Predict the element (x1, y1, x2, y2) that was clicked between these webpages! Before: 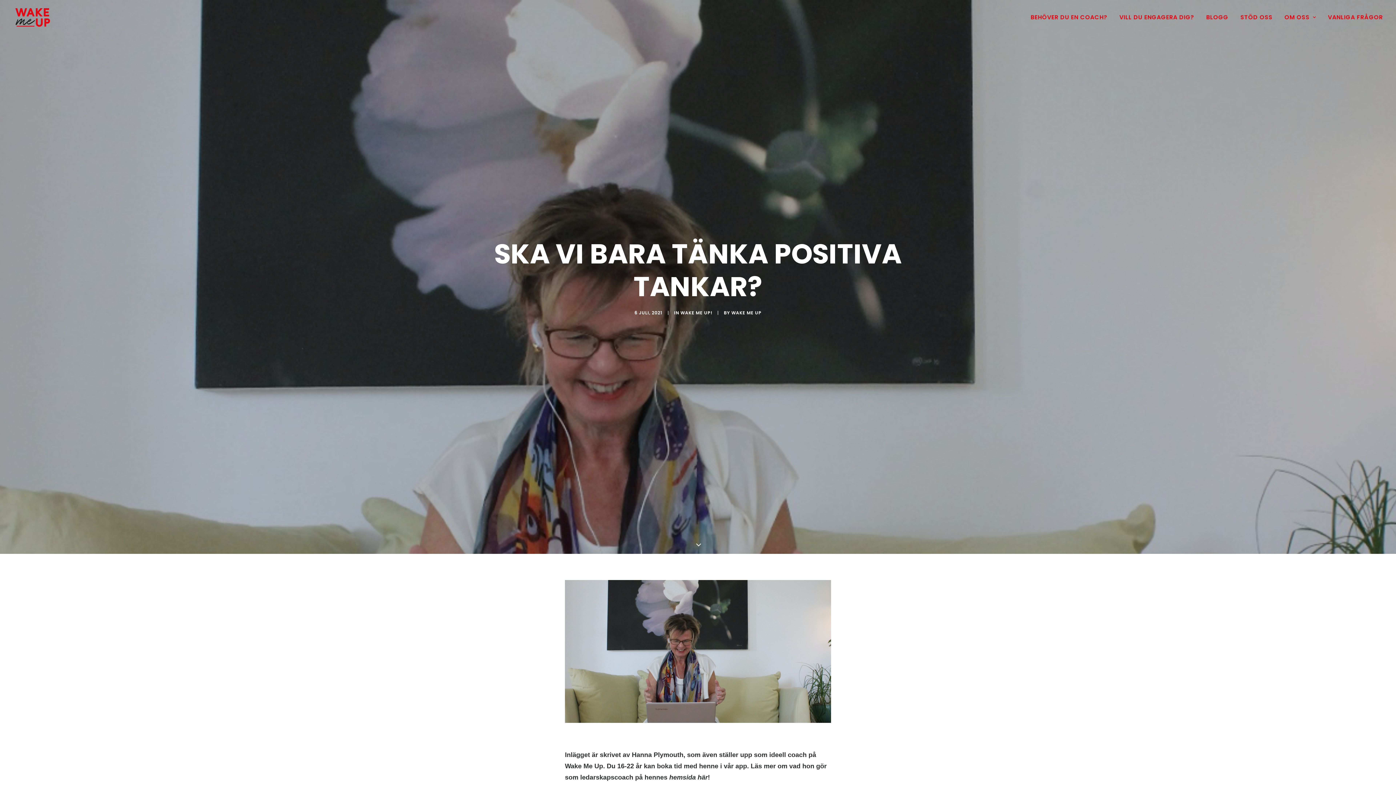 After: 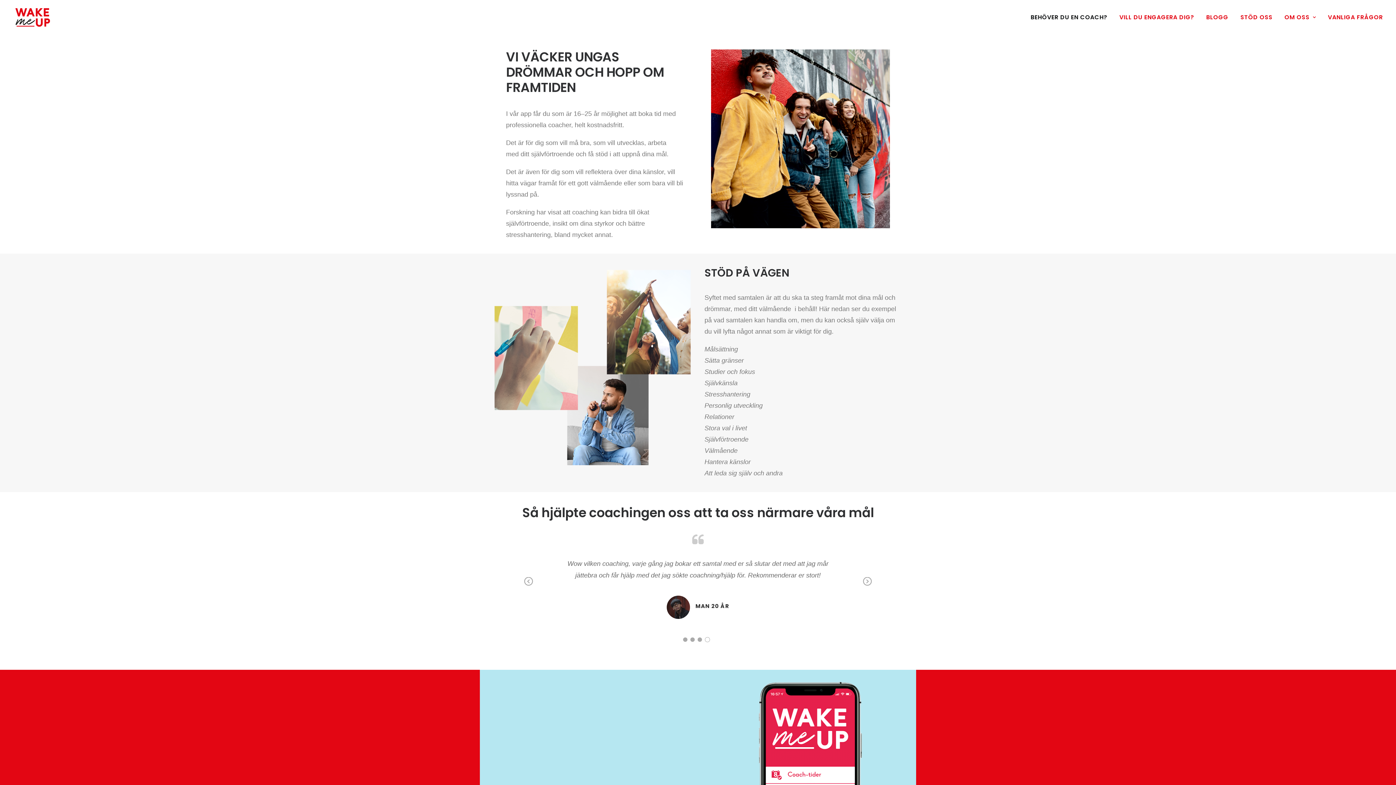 Action: label: BEHÖVER DU EN COACH? bbox: (1030, 0, 1112, 34)